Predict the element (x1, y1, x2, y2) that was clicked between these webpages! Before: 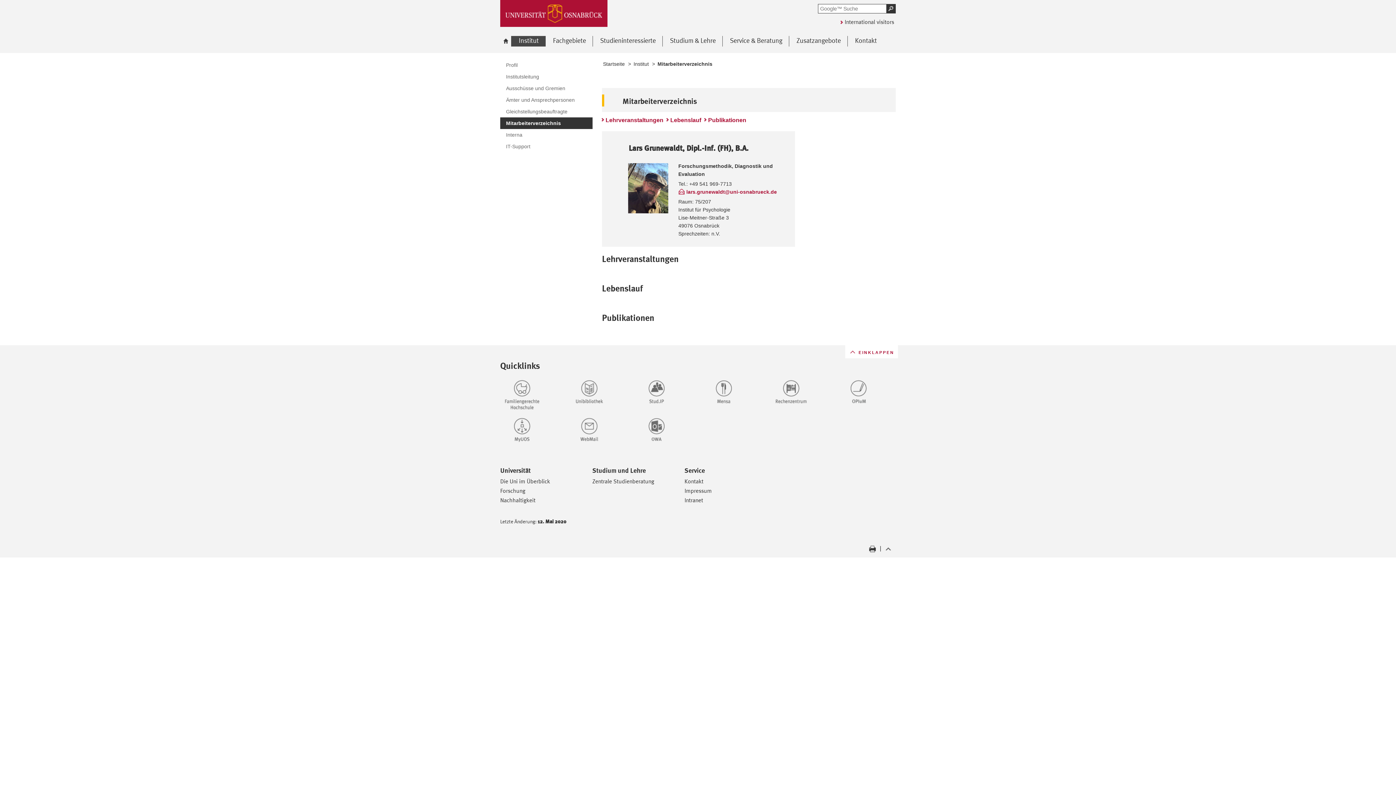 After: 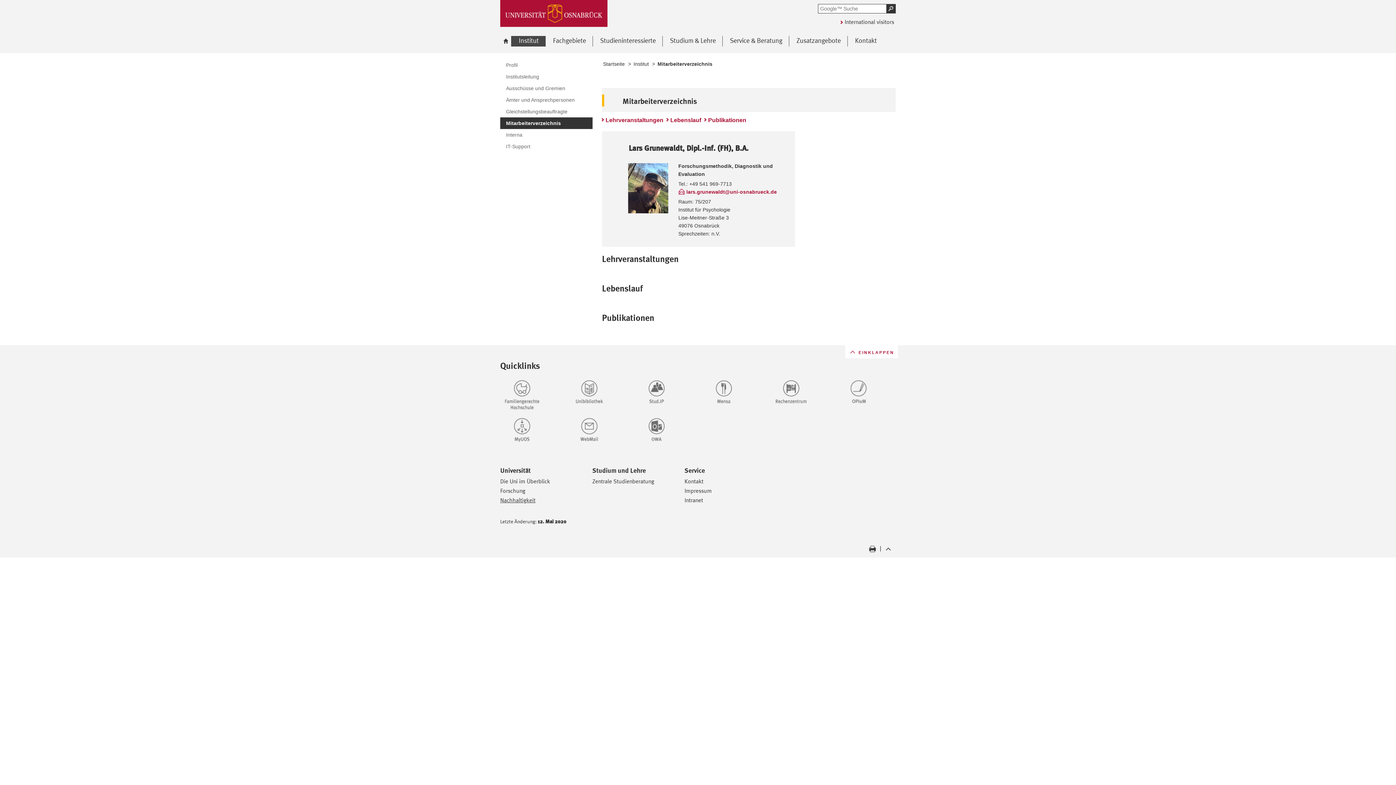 Action: label: Nachhaltigkeit bbox: (500, 497, 535, 504)